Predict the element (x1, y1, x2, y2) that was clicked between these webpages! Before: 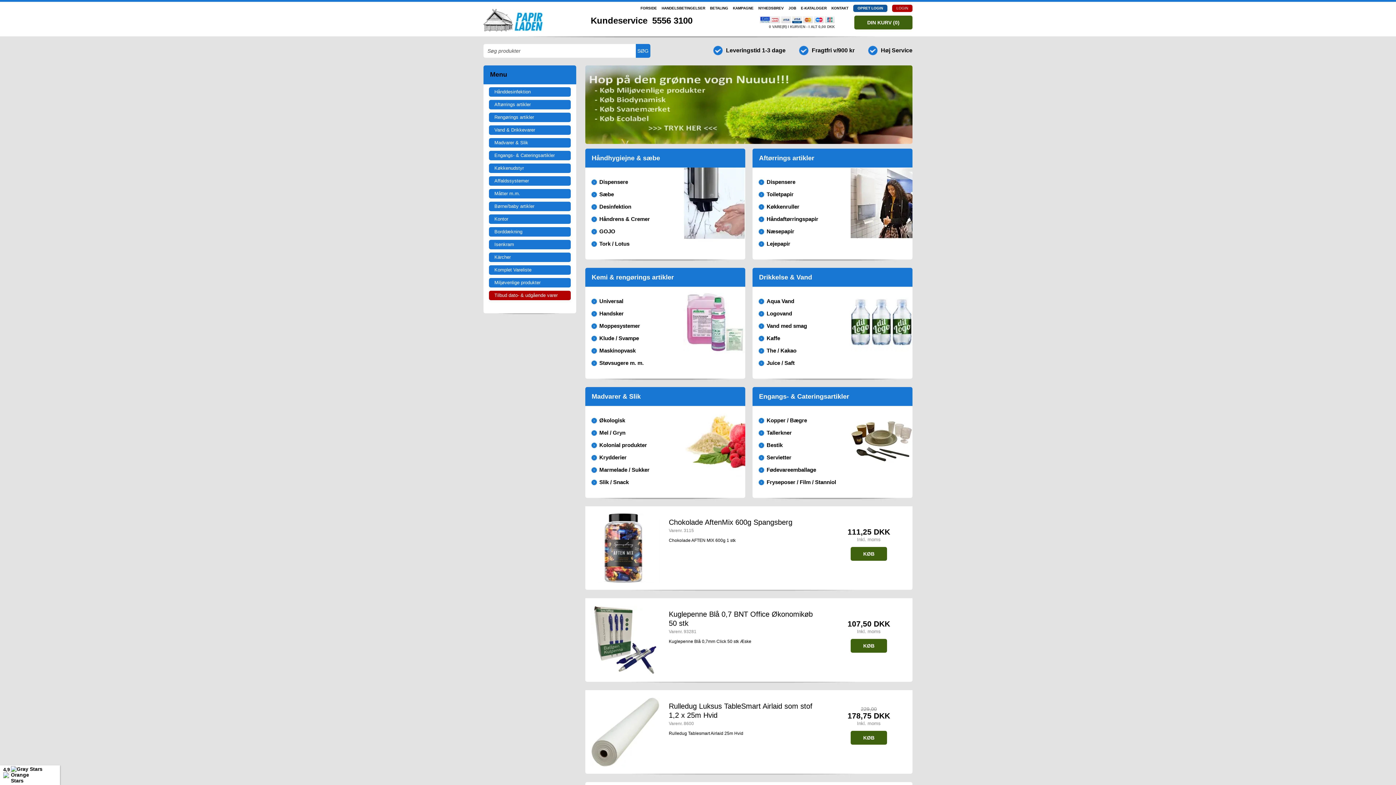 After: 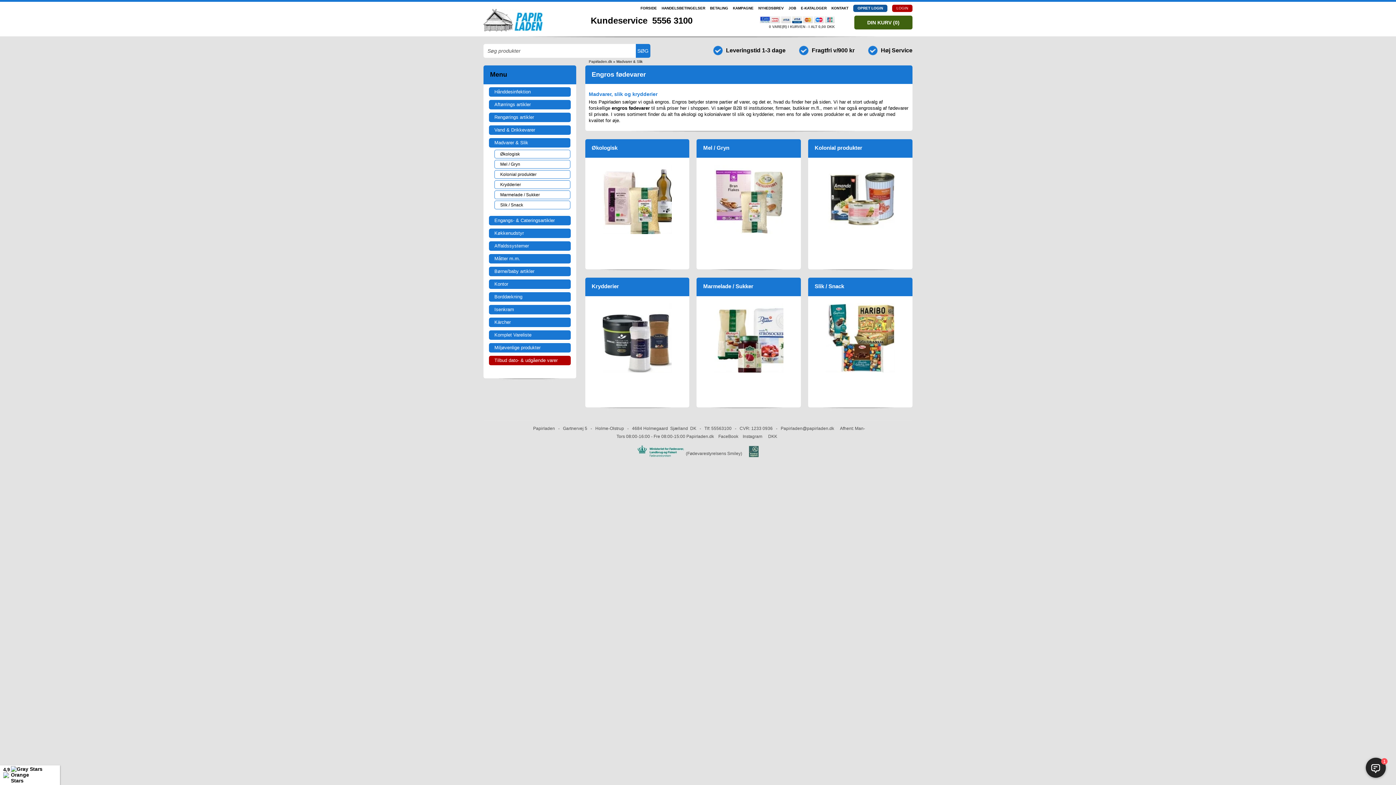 Action: label: Madvarer & Slik bbox: (585, 387, 745, 406)